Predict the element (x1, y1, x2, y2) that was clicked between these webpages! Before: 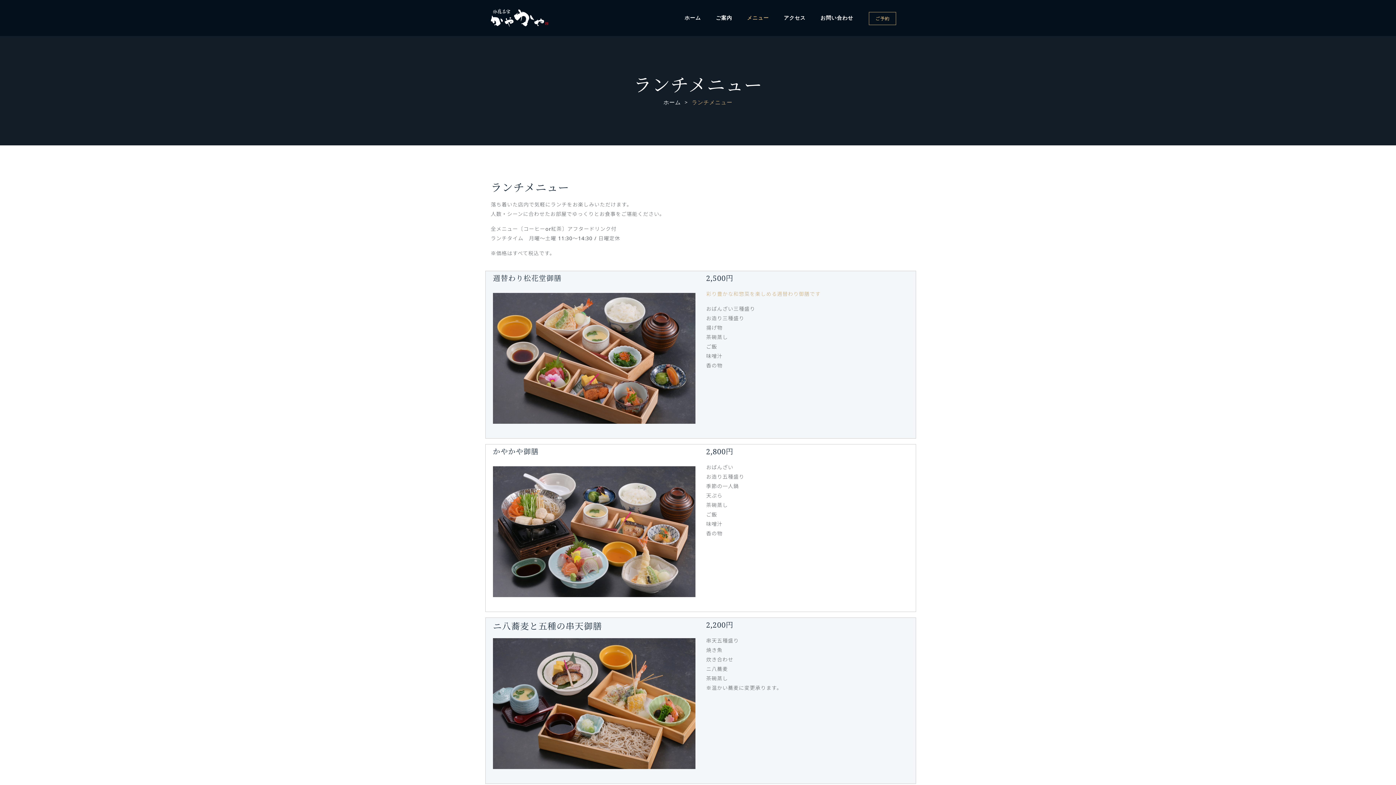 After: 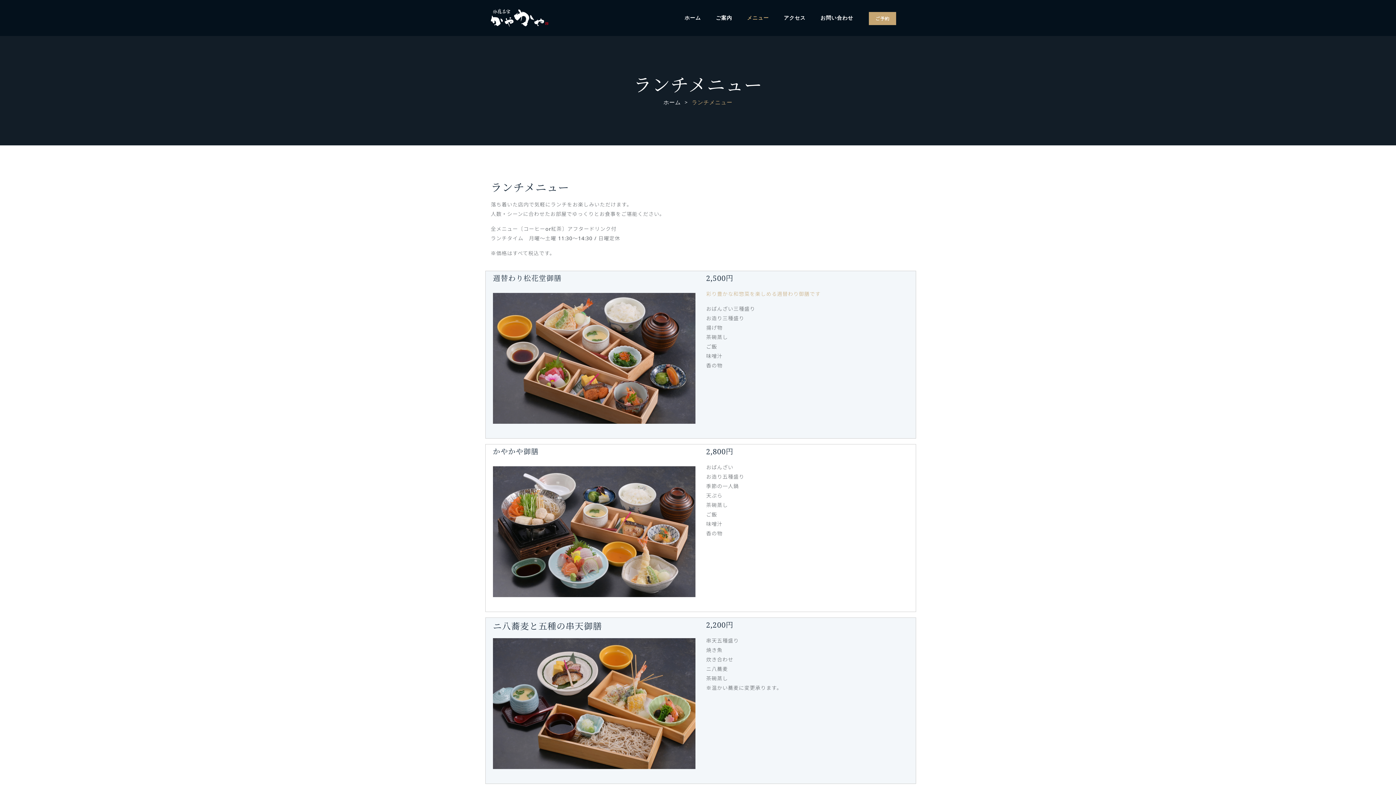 Action: bbox: (869, 12, 896, 25) label: ご予約